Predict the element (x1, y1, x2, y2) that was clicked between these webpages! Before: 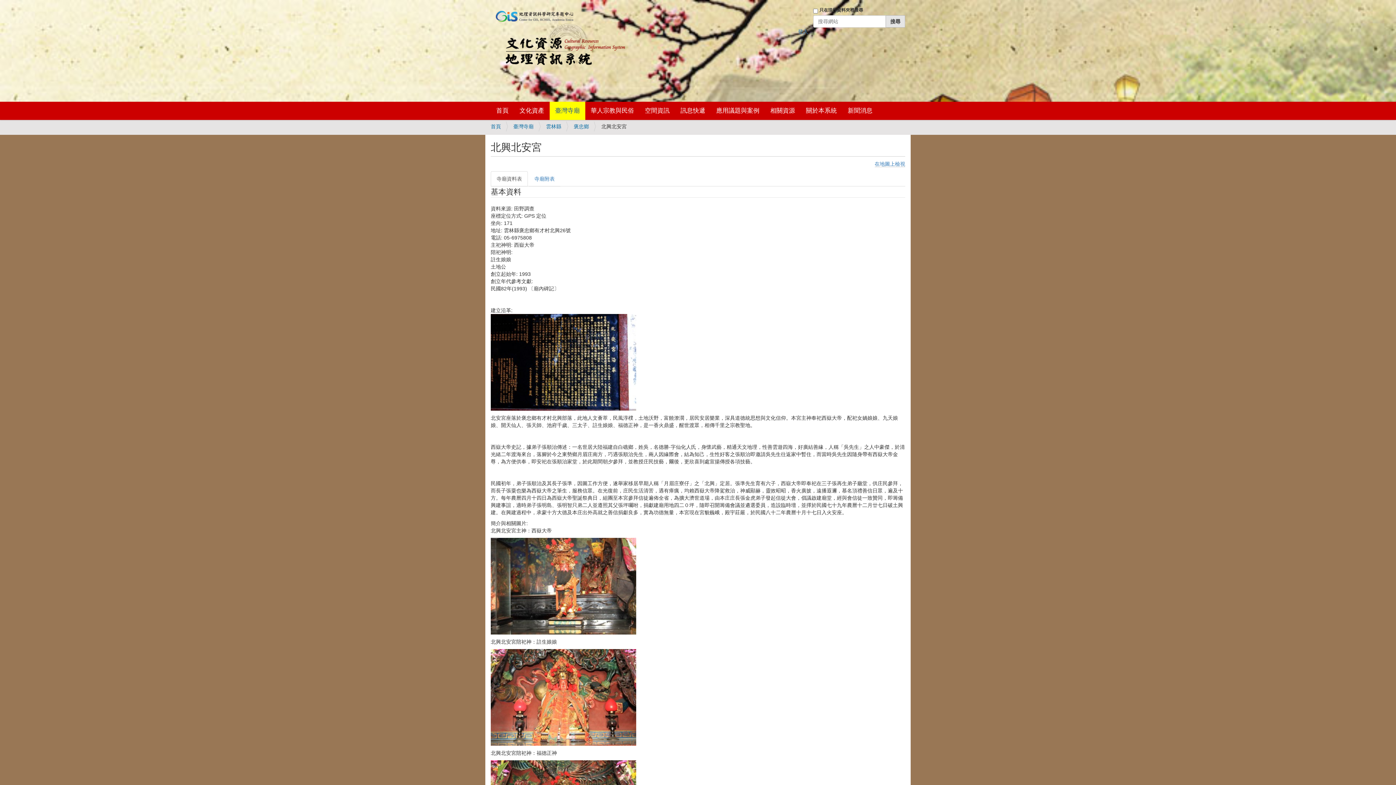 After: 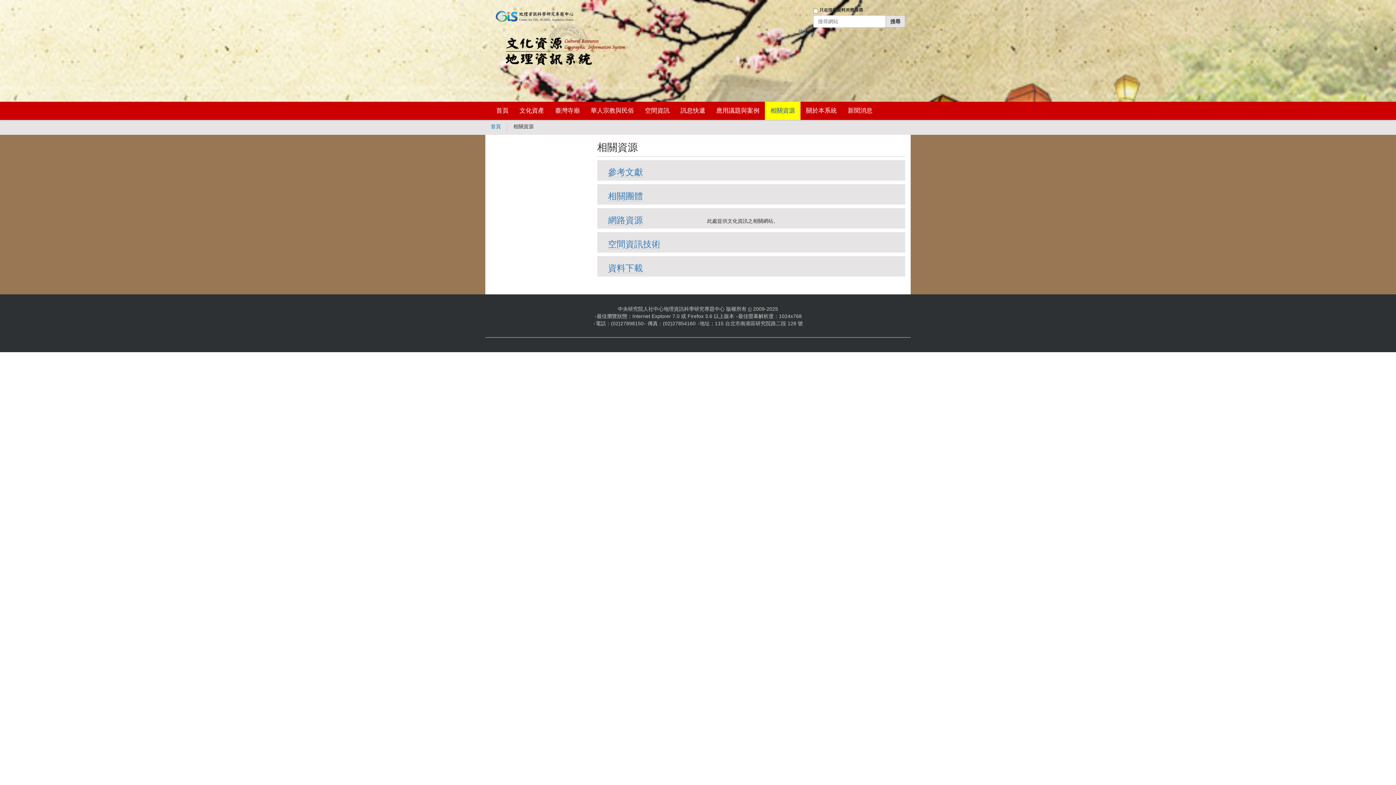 Action: bbox: (765, 101, 800, 120) label: 相關資源